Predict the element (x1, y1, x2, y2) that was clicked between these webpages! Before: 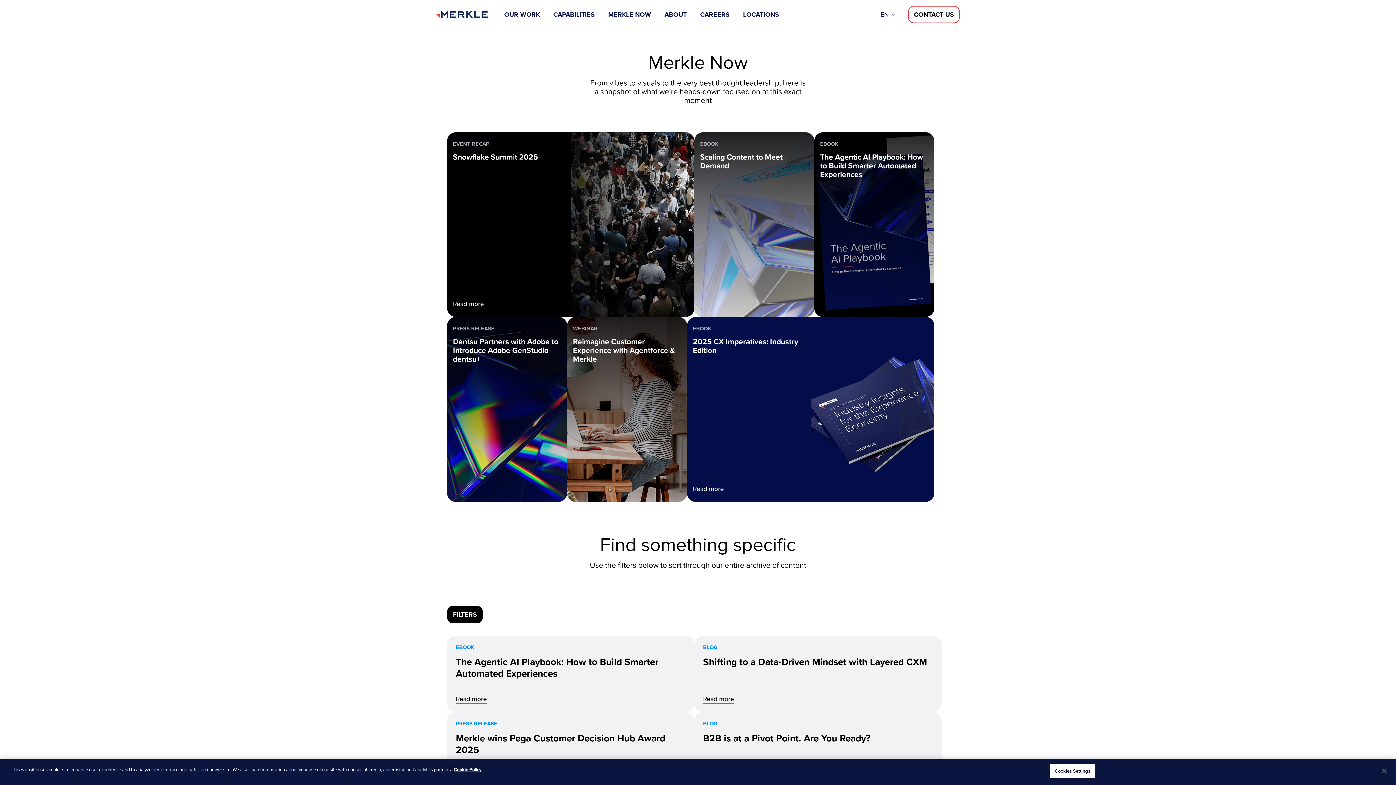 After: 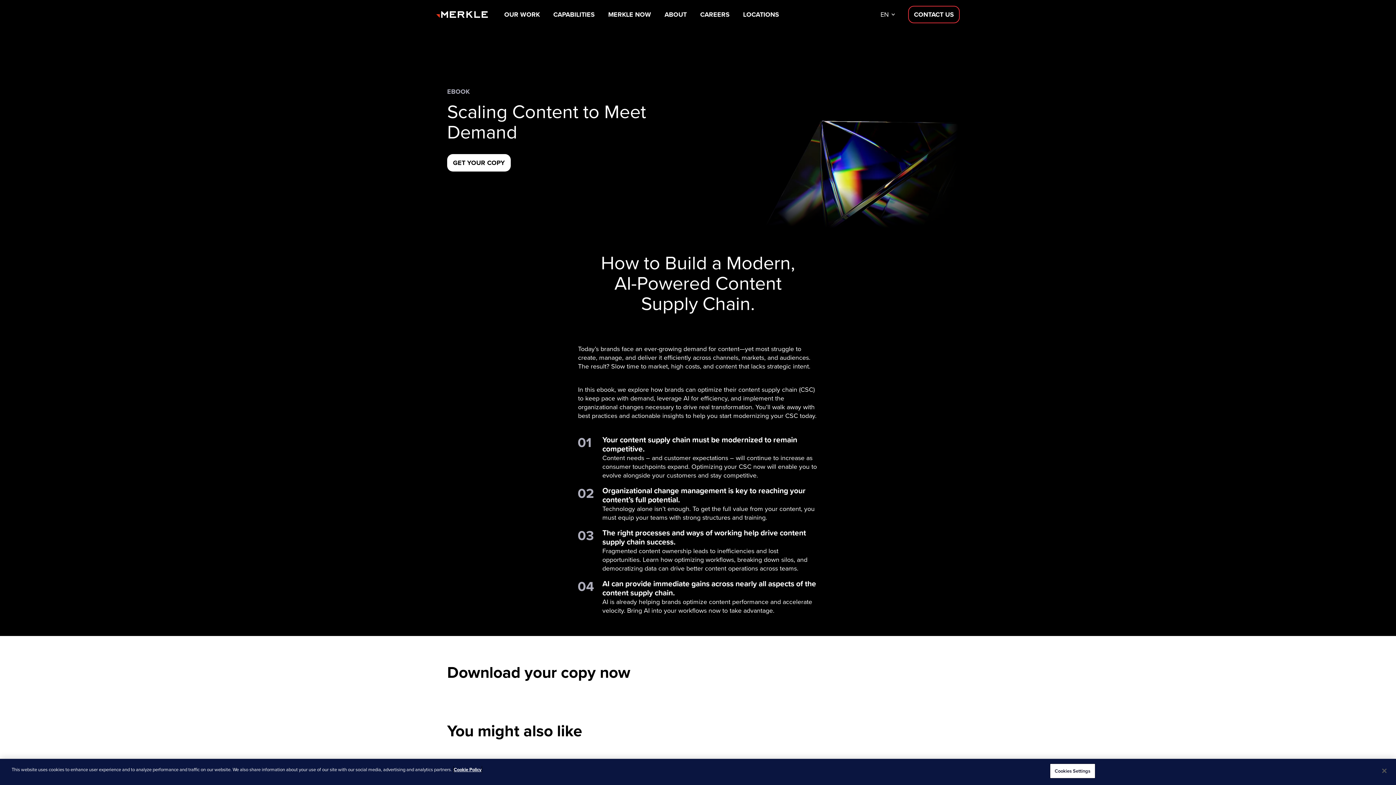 Action: label: Ebook: Scaling Content to Meet Demand bbox: (694, 132, 814, 317)